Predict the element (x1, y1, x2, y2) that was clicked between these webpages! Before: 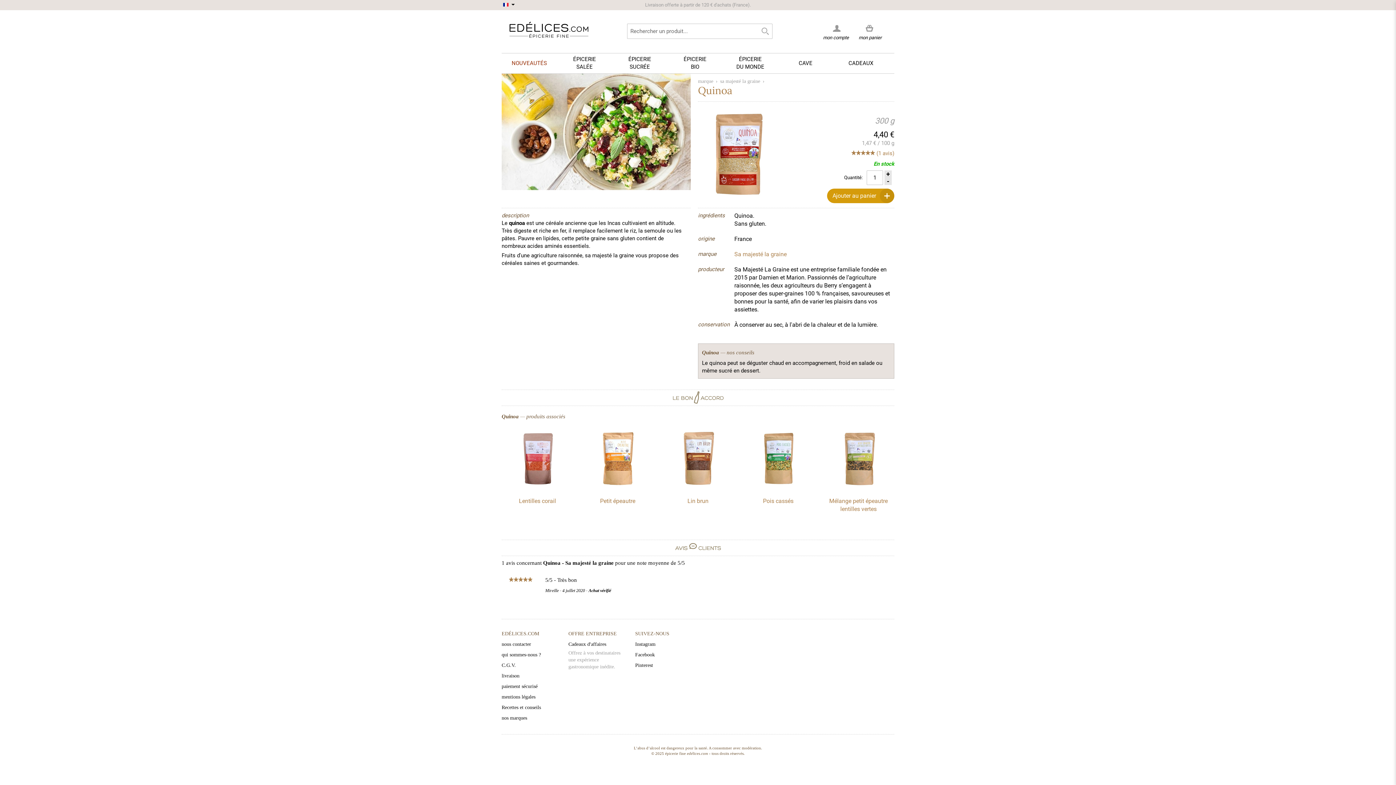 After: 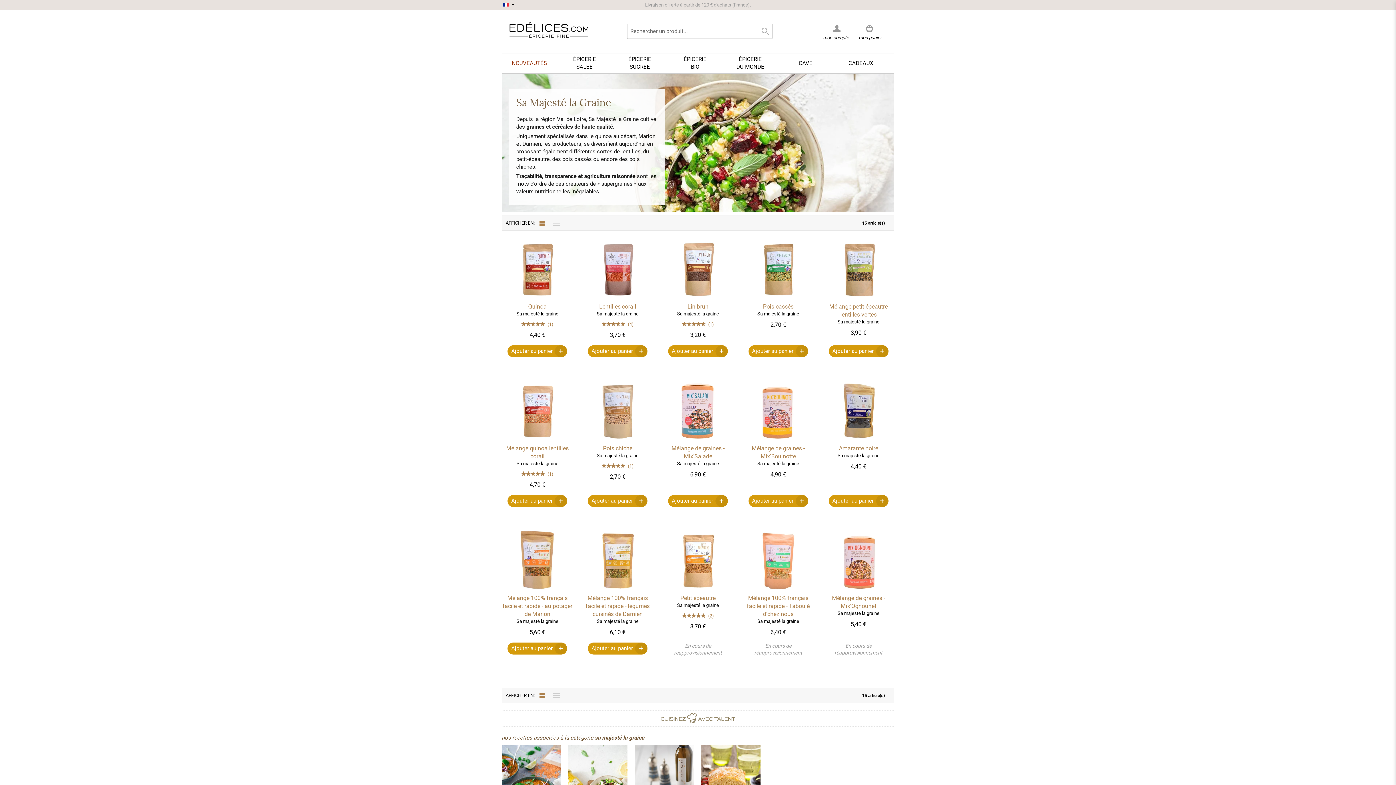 Action: label: Sa majesté la graine bbox: (734, 251, 786, 257)